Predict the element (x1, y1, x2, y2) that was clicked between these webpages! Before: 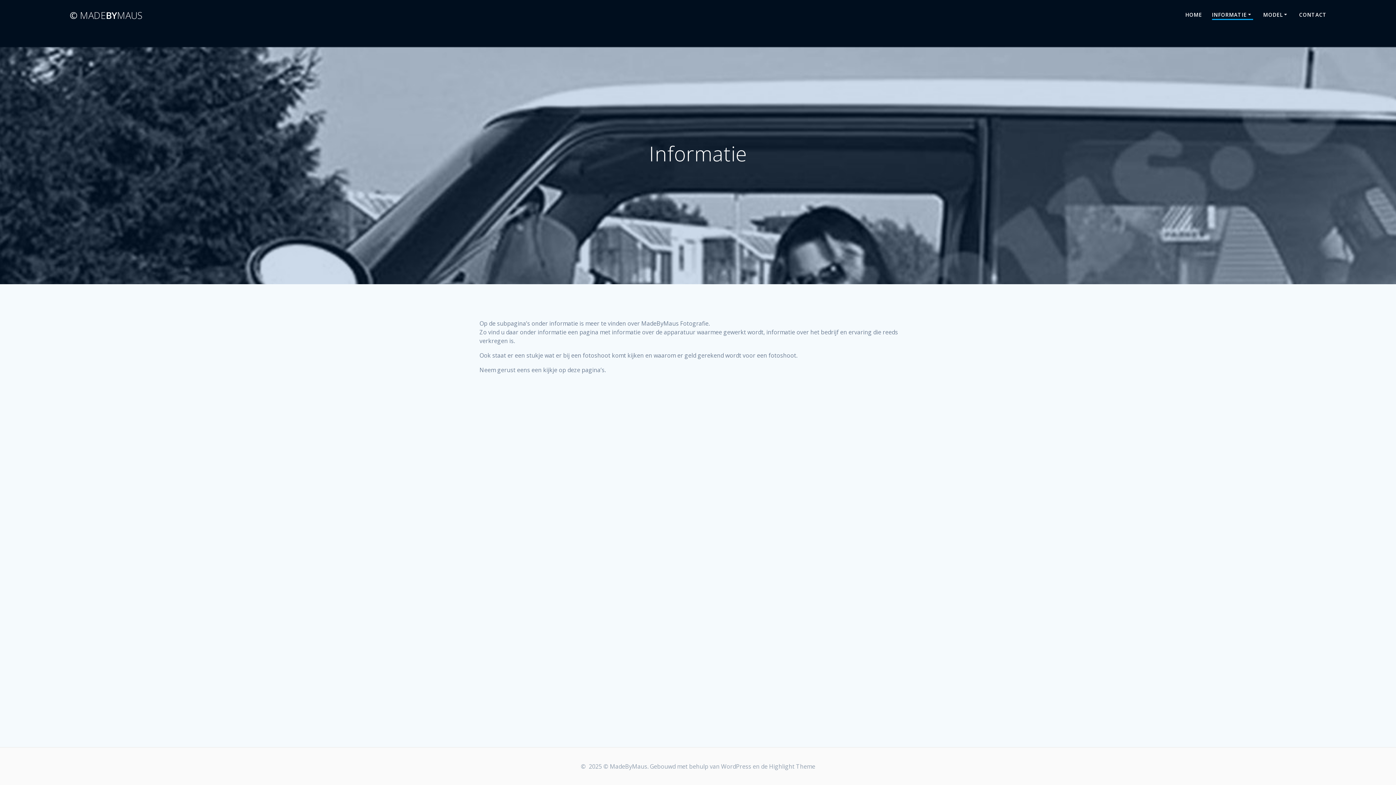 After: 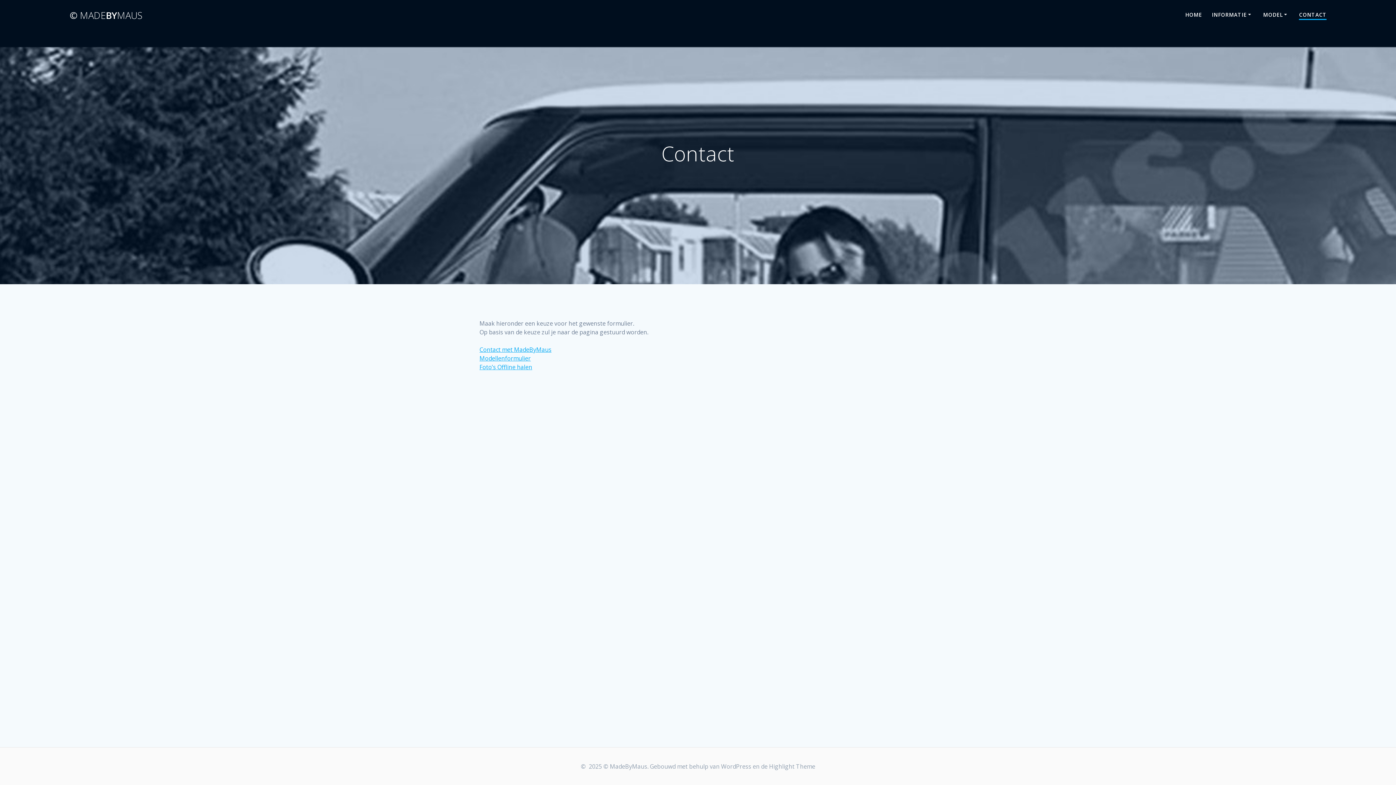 Action: label: CONTACT bbox: (1299, 10, 1327, 18)